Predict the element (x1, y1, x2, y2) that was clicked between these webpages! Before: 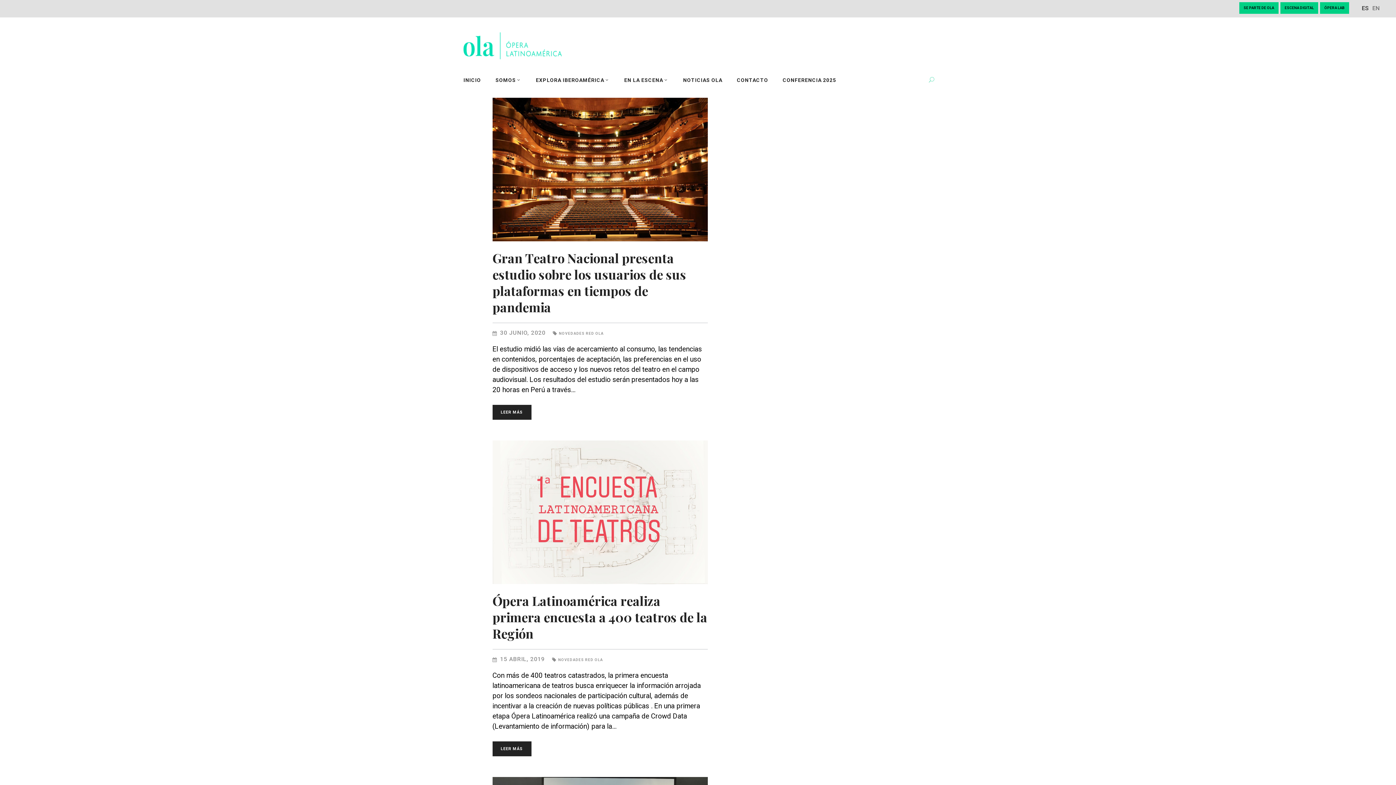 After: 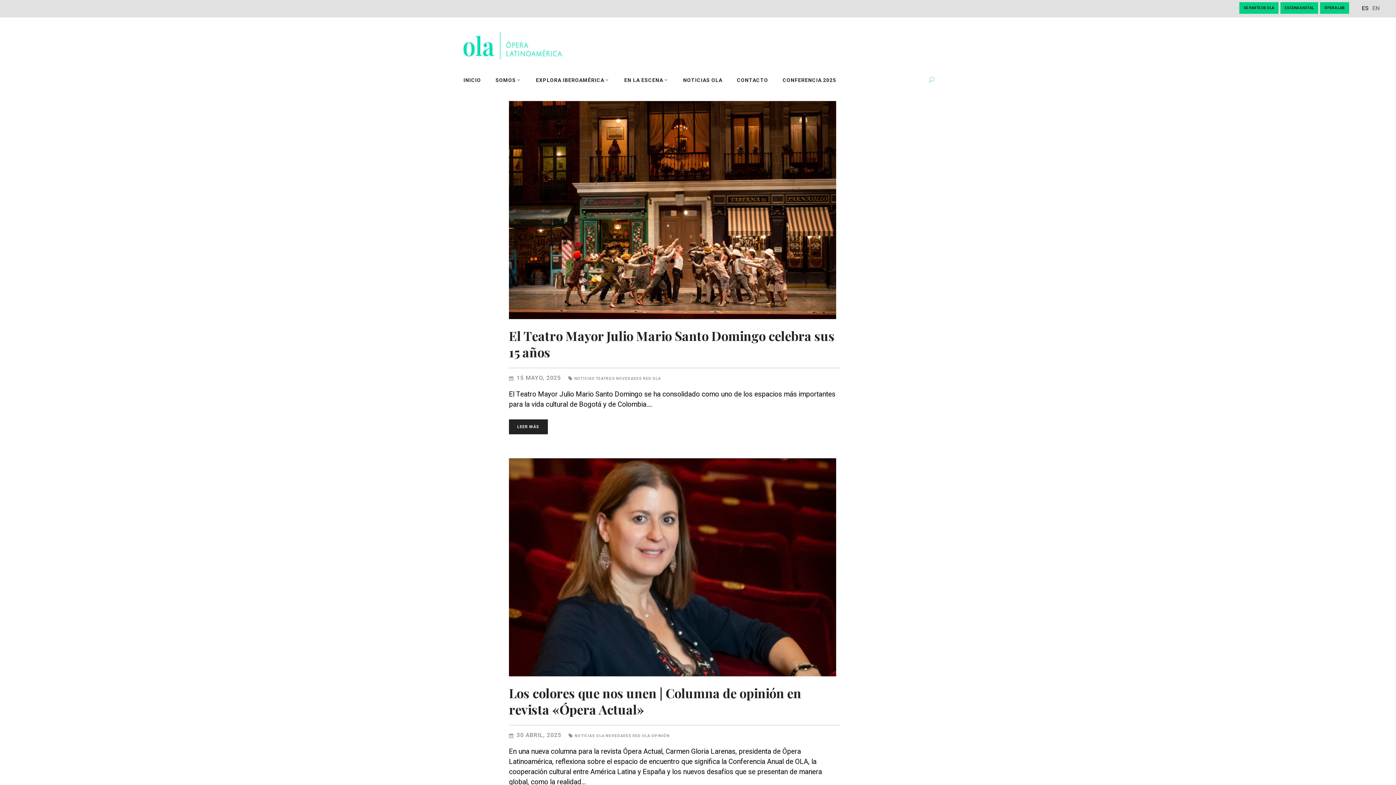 Action: bbox: (559, 331, 603, 335) label: NOVEDADES RED OLA